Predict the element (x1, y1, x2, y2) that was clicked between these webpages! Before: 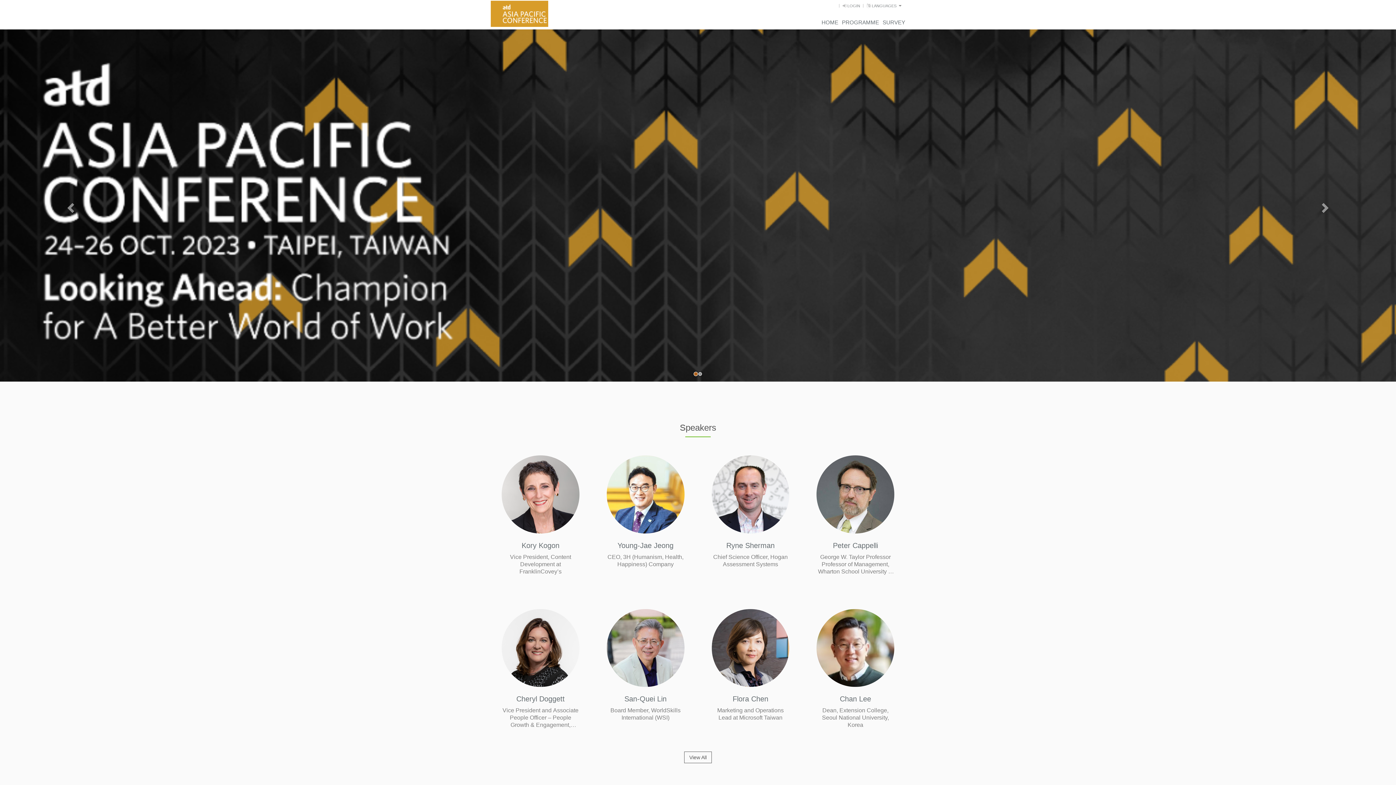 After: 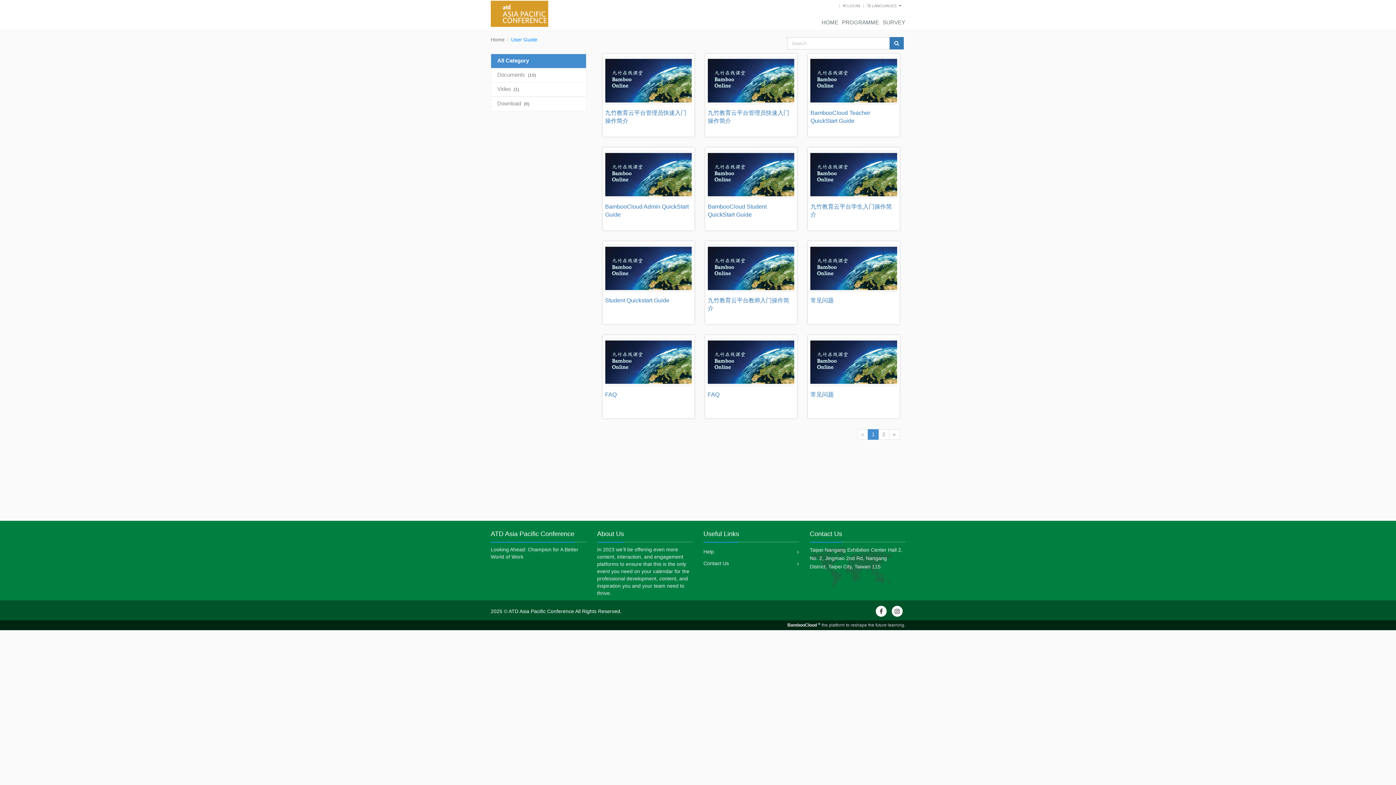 Action: bbox: (703, 525, 714, 537) label: Help